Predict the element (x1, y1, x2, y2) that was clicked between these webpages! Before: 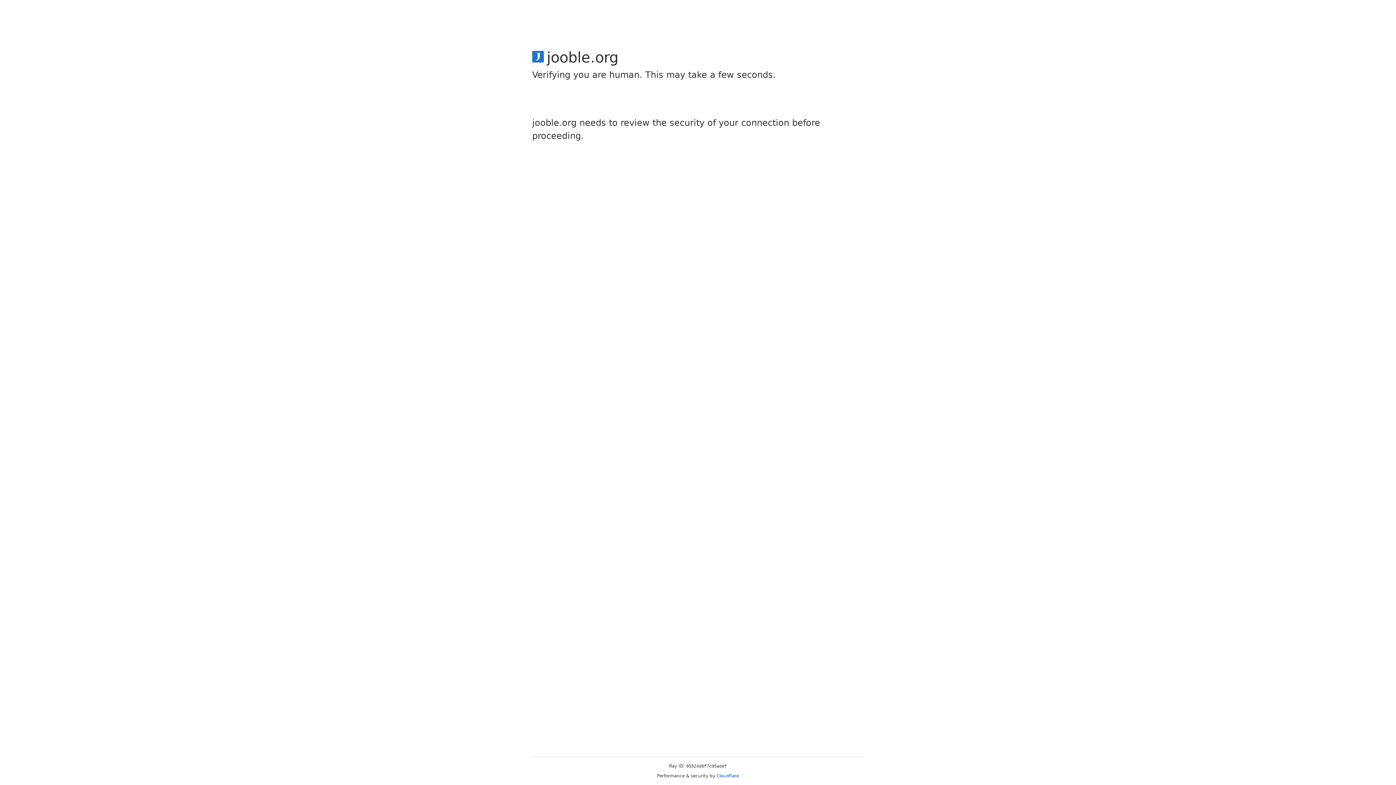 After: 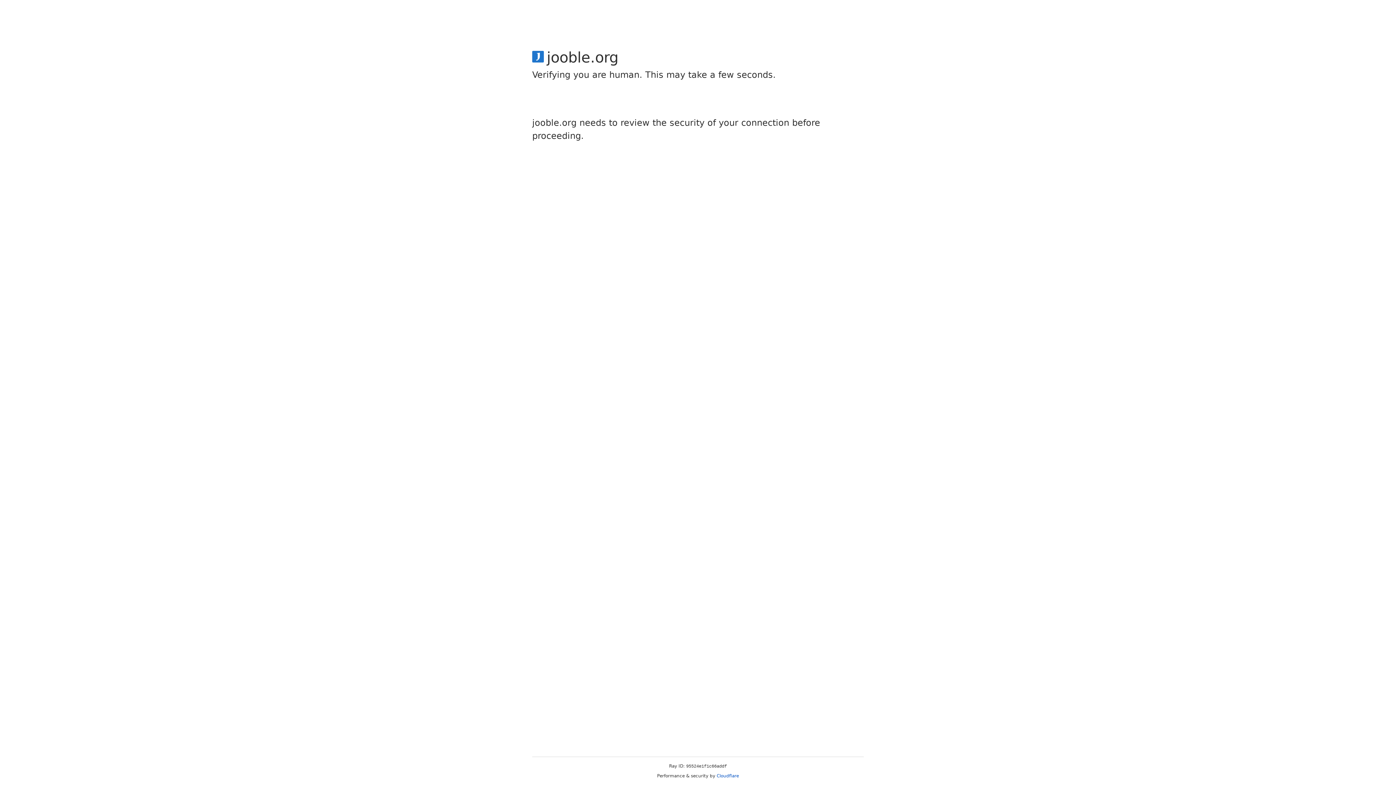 Action: bbox: (716, 773, 739, 778) label: Cloudflare